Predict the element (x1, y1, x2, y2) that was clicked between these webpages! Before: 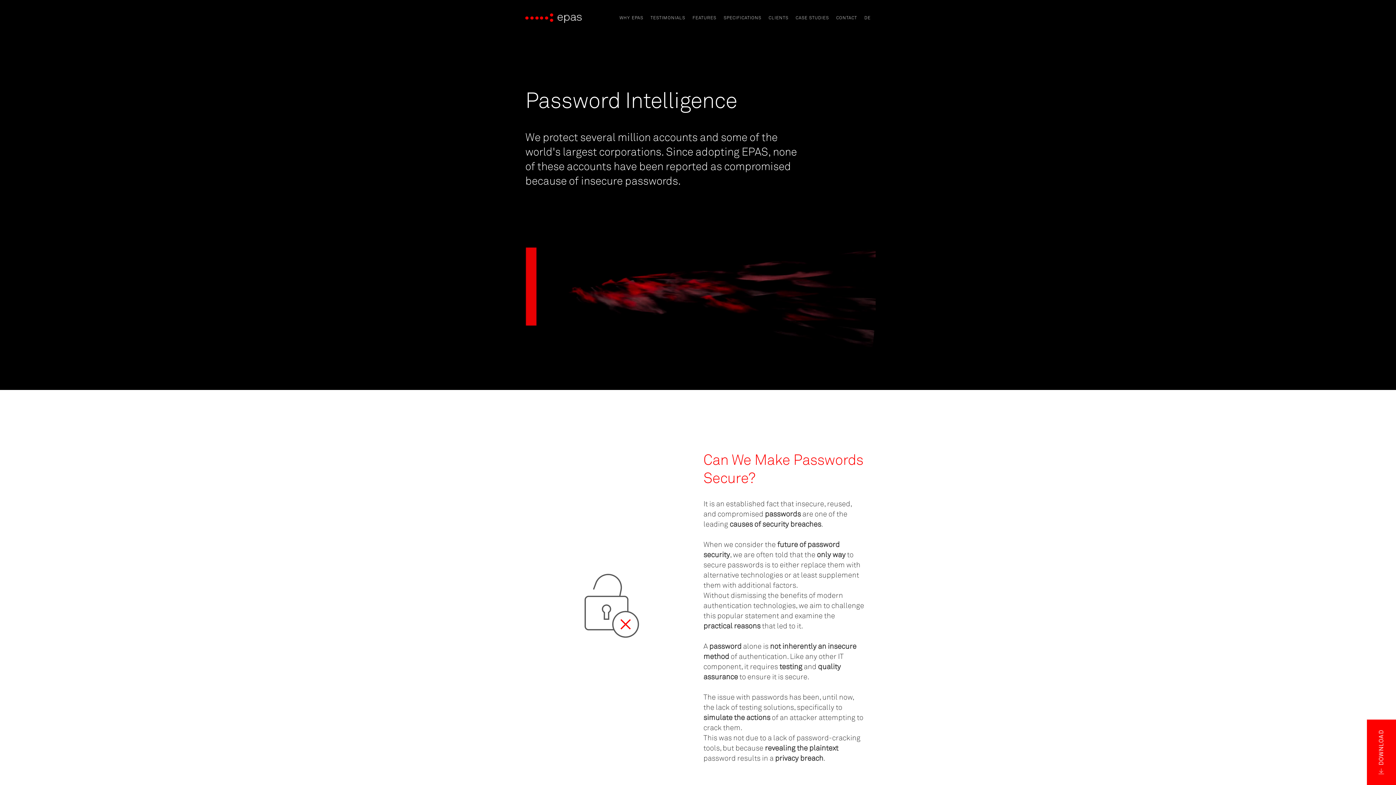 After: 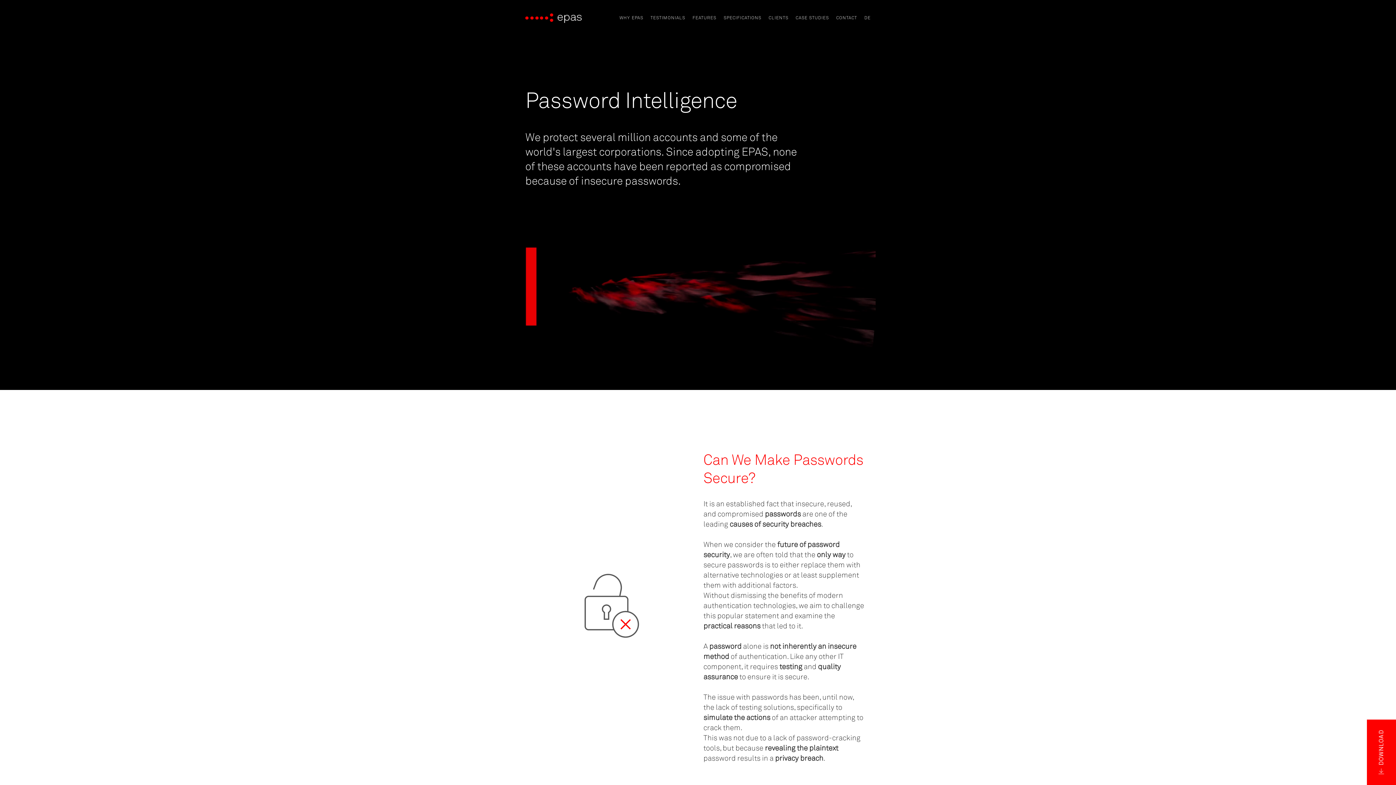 Action: bbox: (1367, 720, 1396, 785)